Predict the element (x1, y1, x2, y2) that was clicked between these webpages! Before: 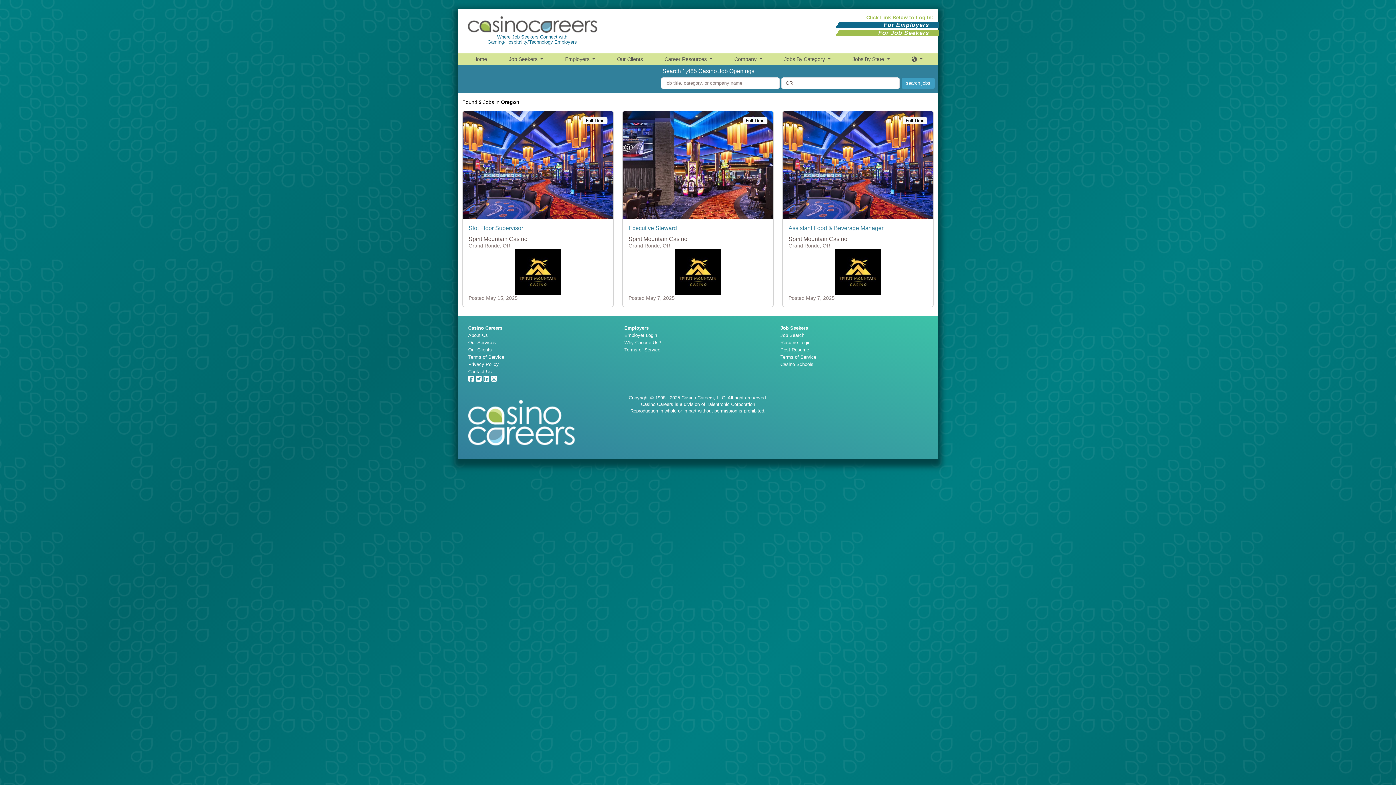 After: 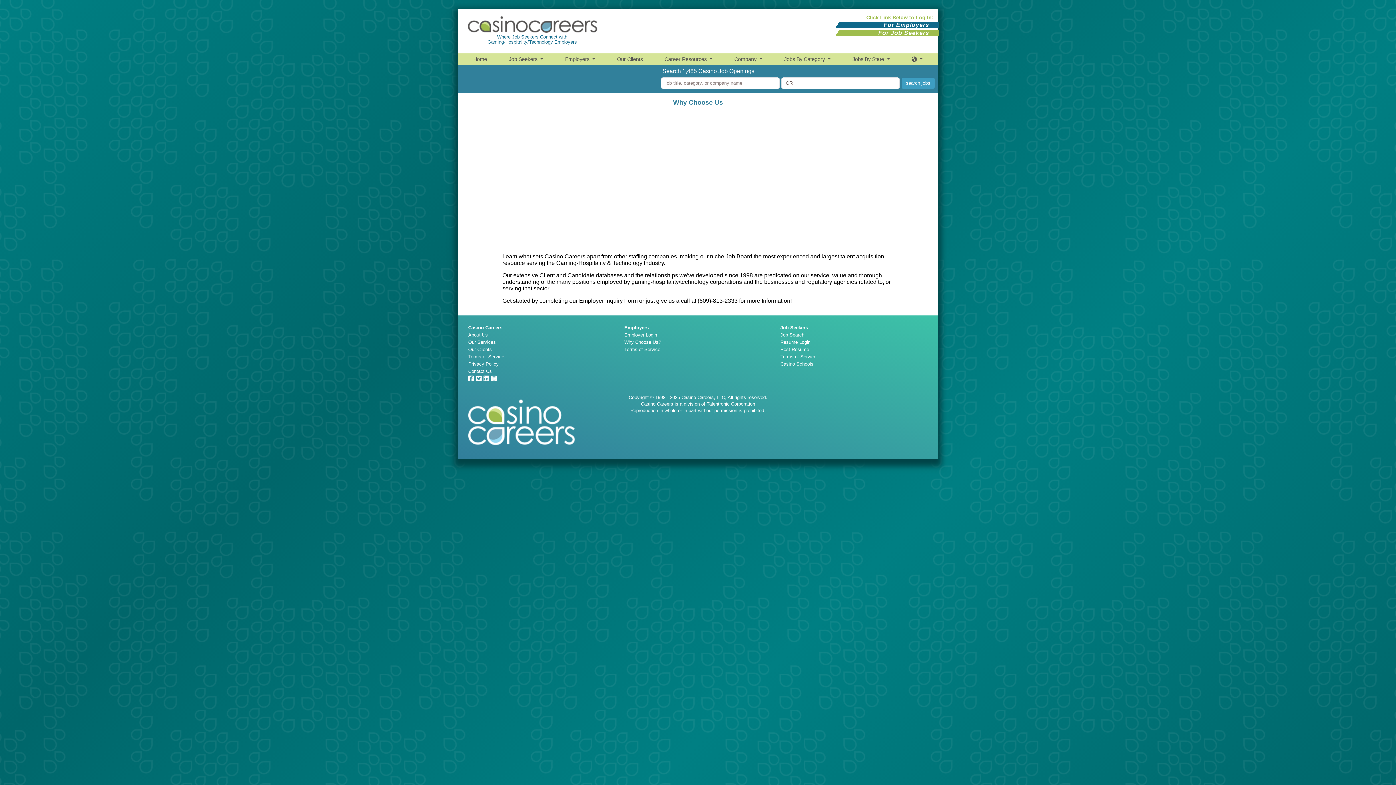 Action: bbox: (624, 340, 661, 345) label: Why Choose Us?